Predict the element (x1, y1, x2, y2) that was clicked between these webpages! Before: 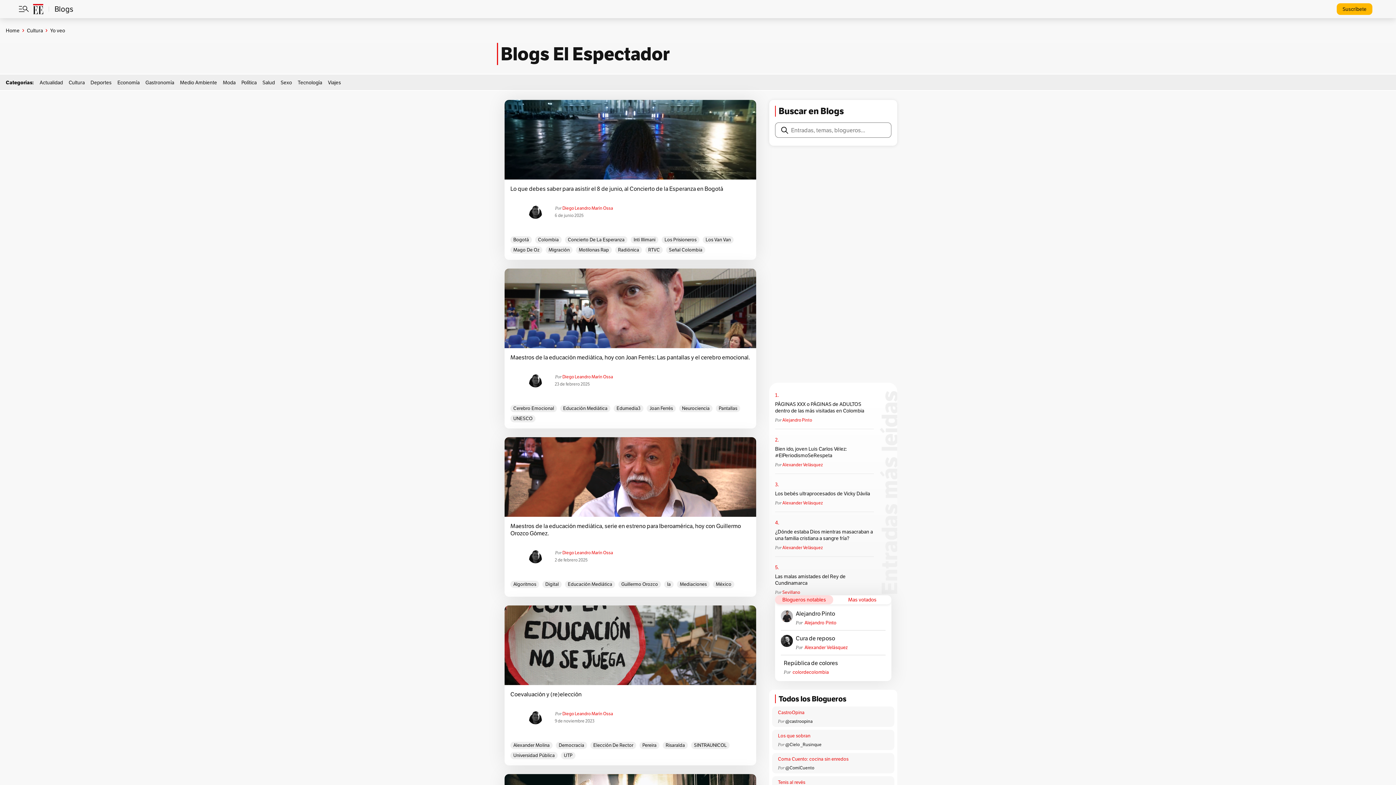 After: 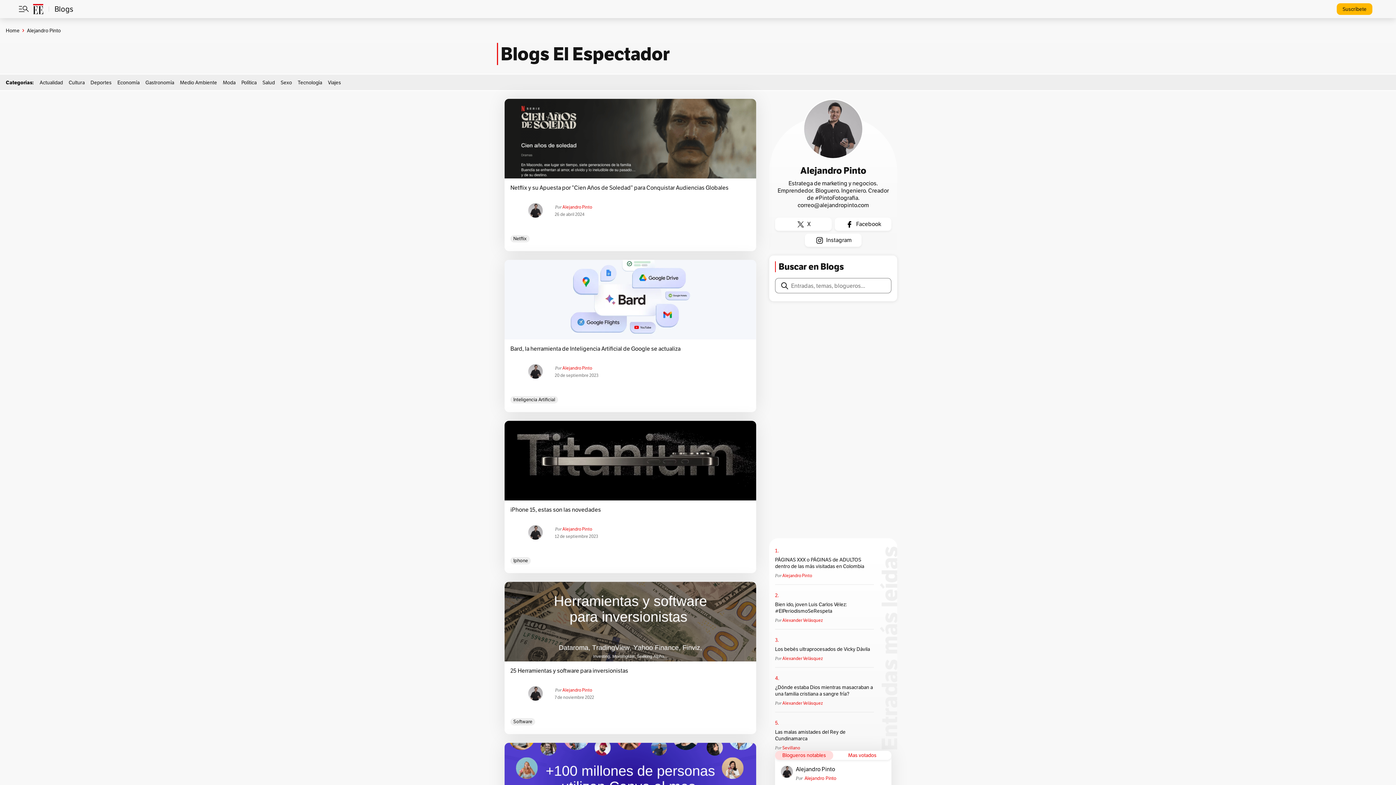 Action: bbox: (796, 610, 885, 620) label: Alejandro Pinto